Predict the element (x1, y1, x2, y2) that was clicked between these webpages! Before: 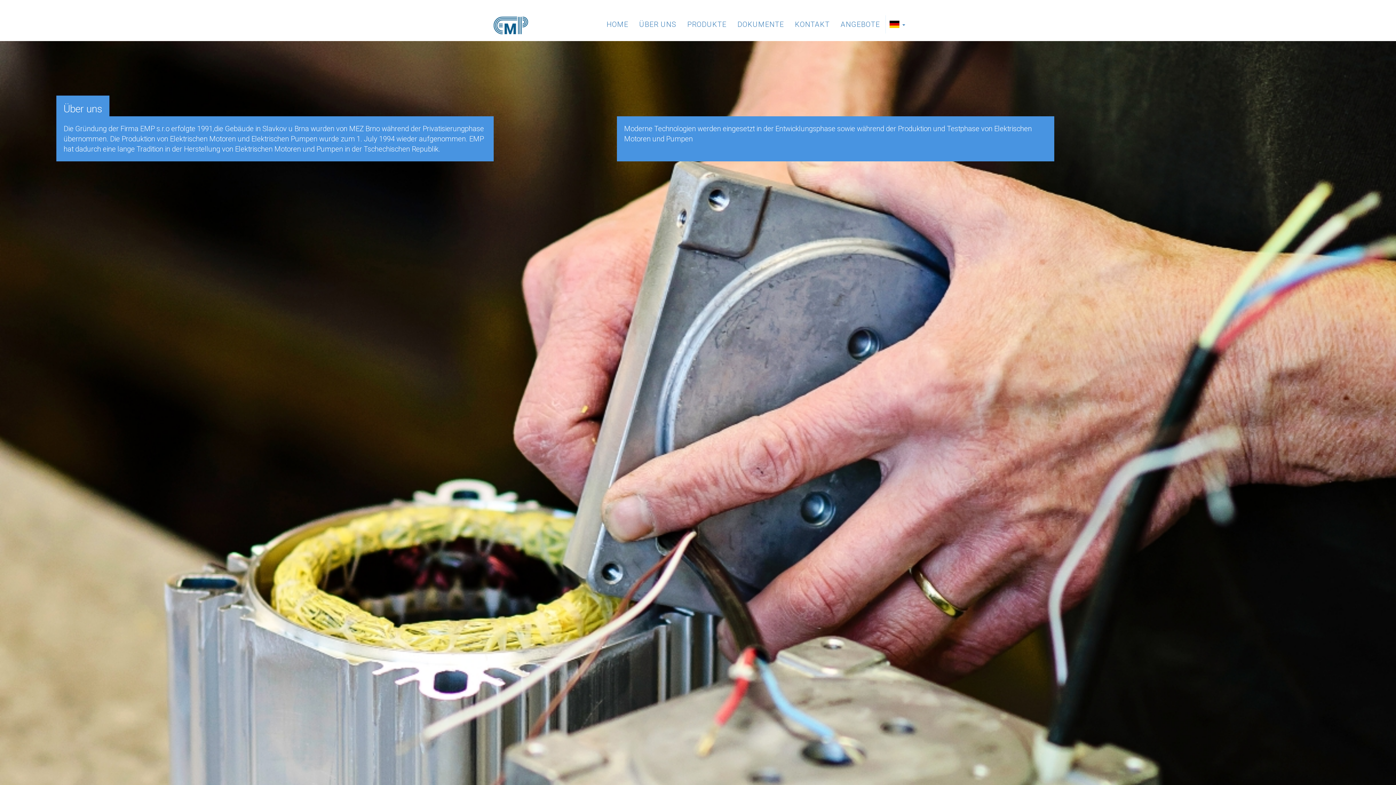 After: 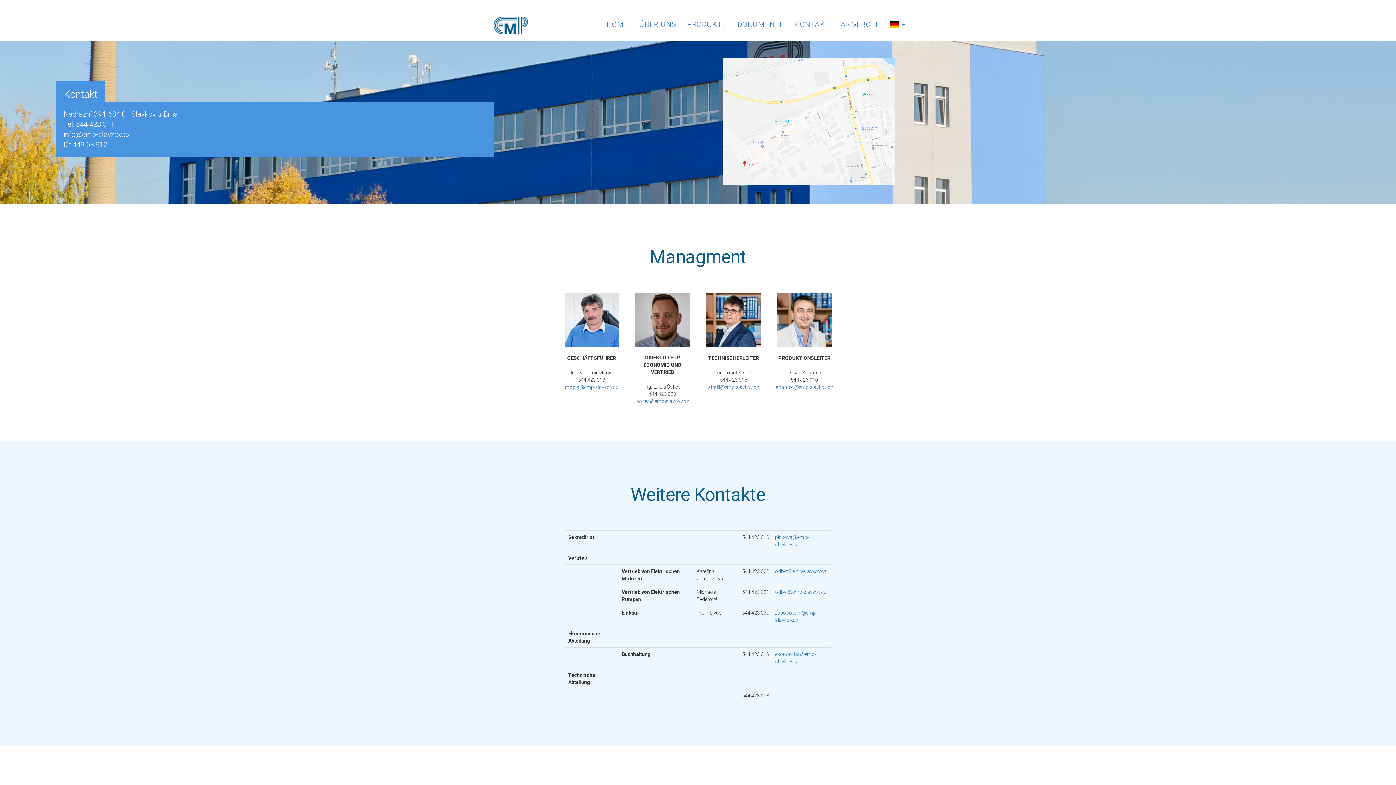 Action: label: KONTAKT bbox: (789, 15, 835, 33)